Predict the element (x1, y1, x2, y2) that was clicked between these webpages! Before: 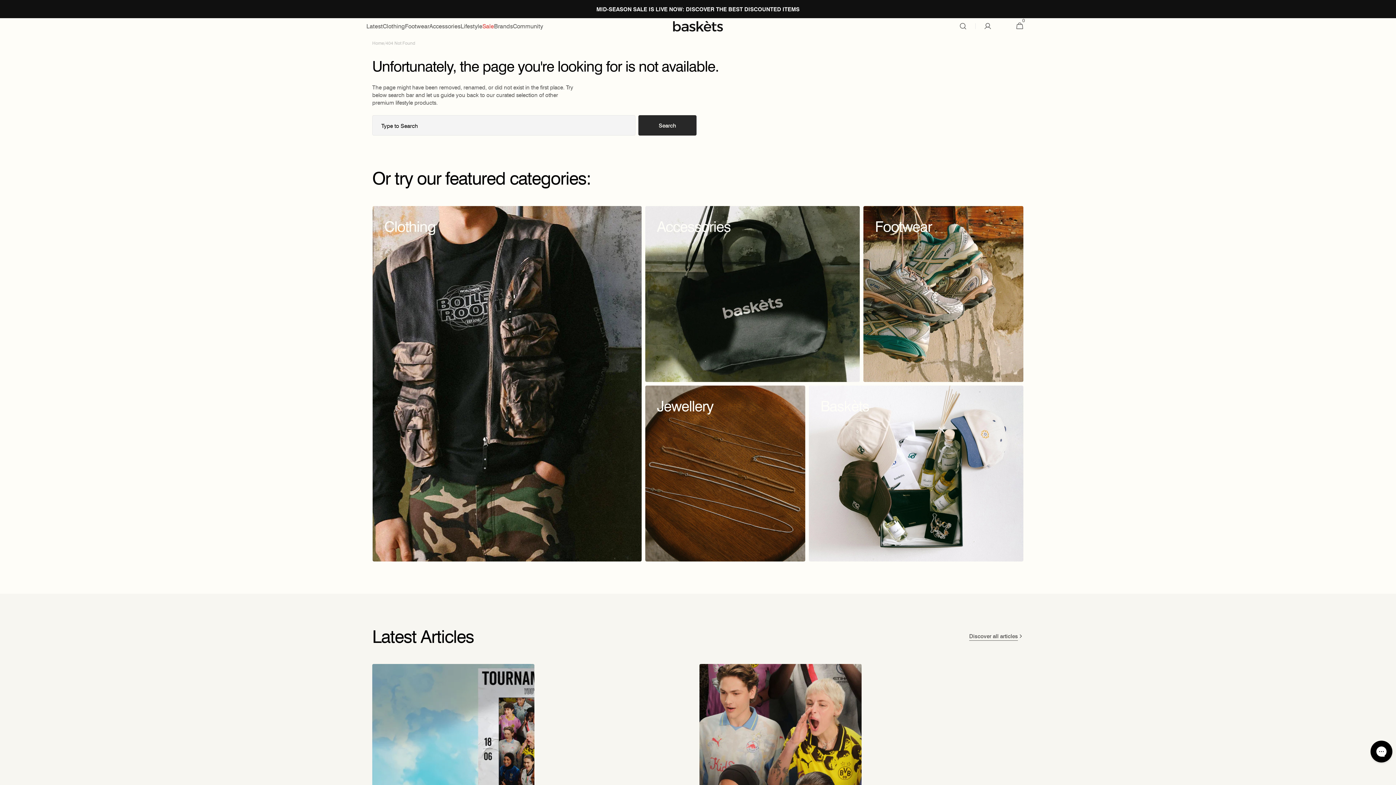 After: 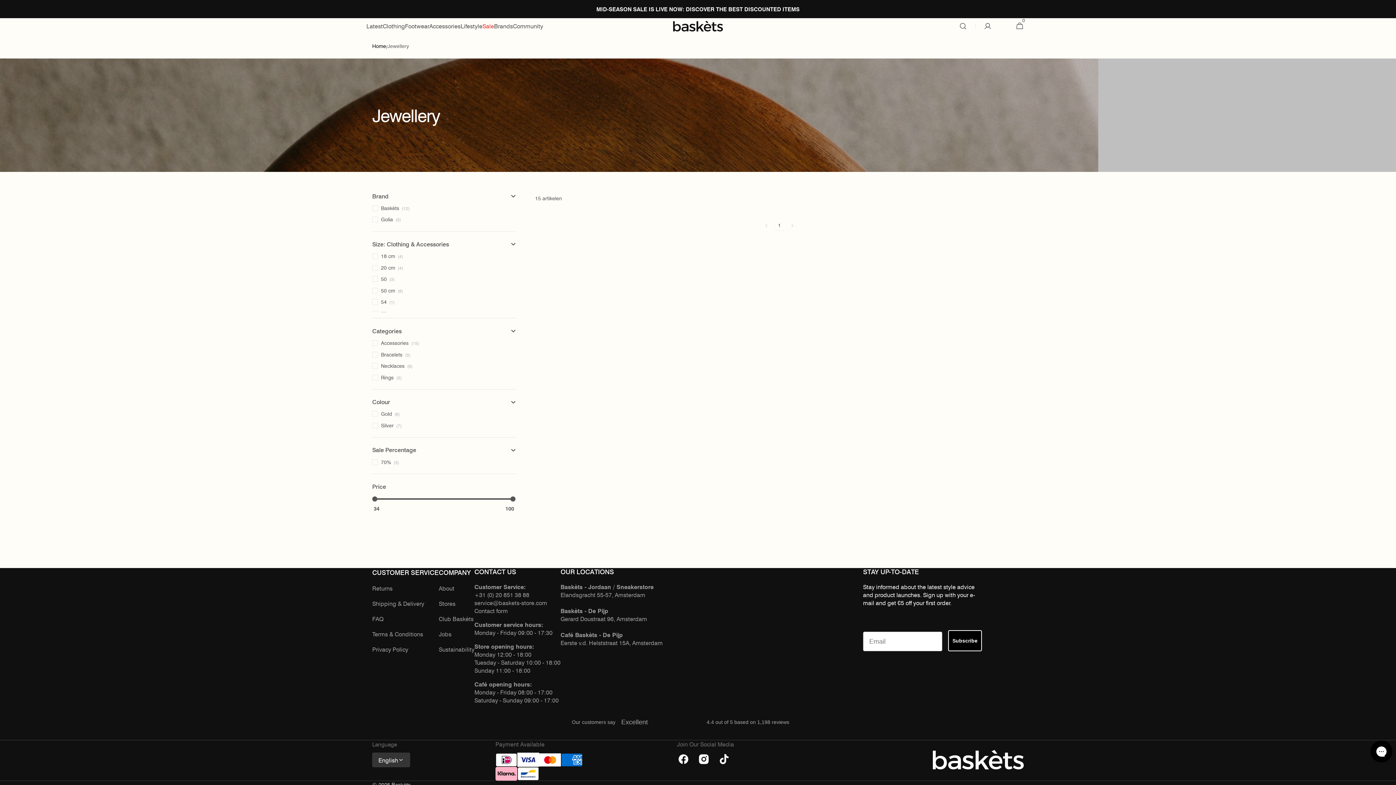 Action: bbox: (645, 385, 805, 561) label: Jewellery